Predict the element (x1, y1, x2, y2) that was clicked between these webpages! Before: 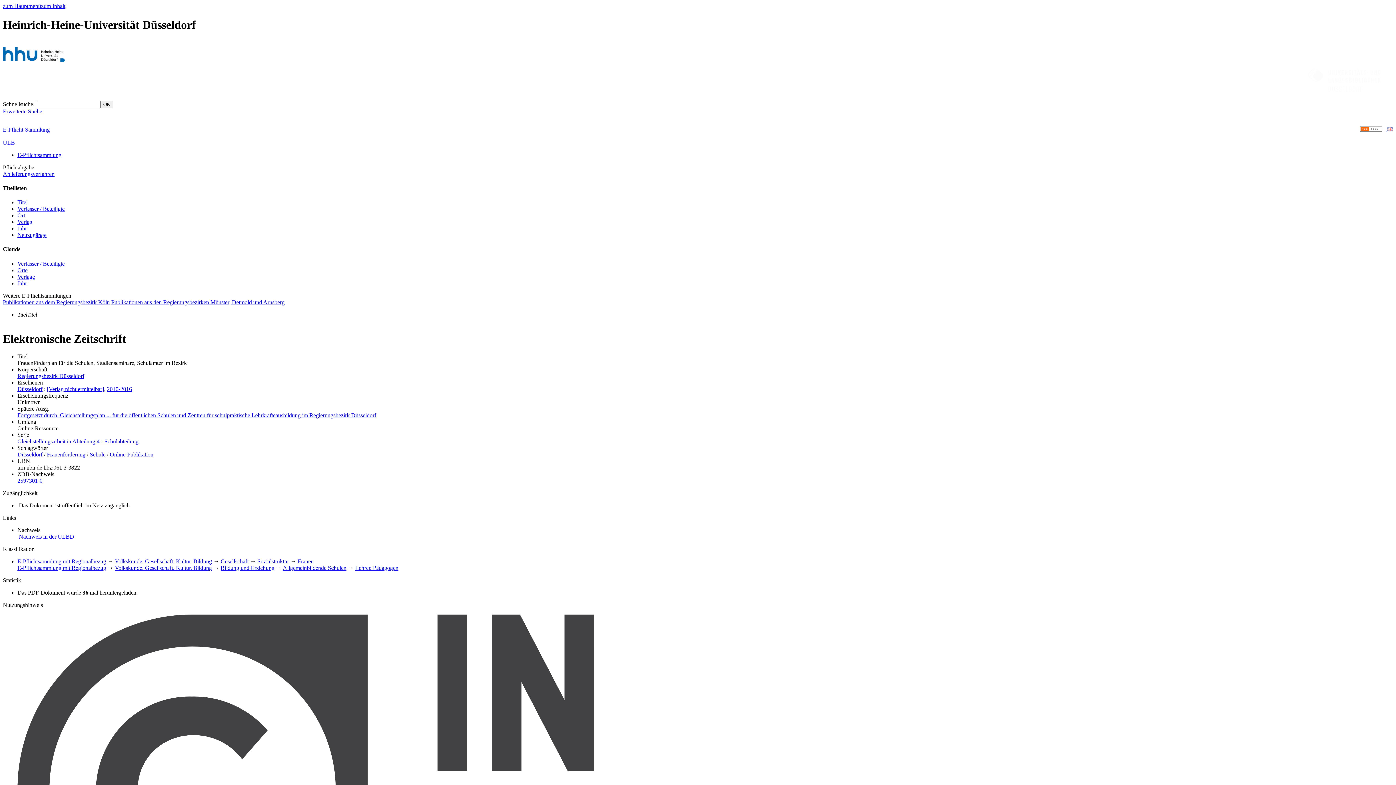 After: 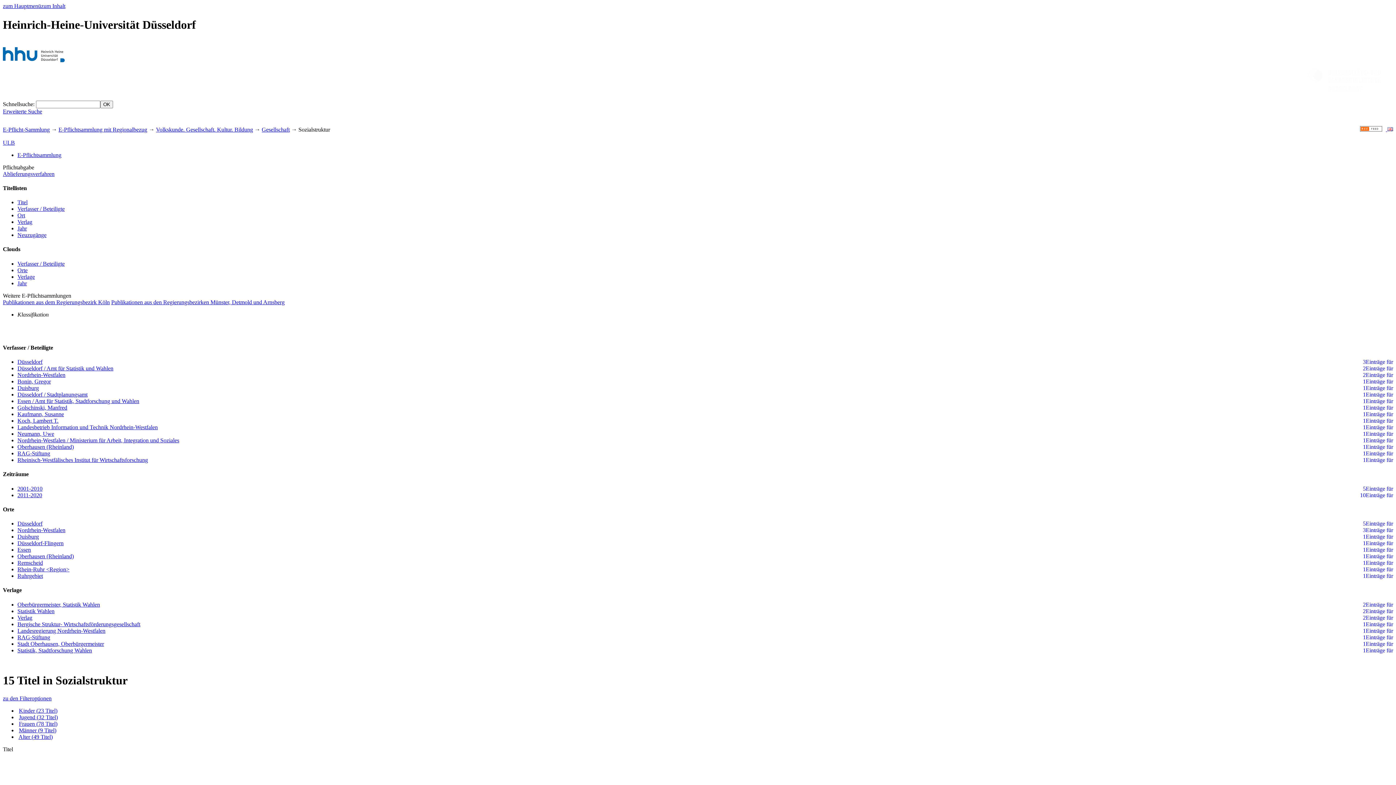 Action: label: Sozialstruktur bbox: (257, 558, 289, 564)